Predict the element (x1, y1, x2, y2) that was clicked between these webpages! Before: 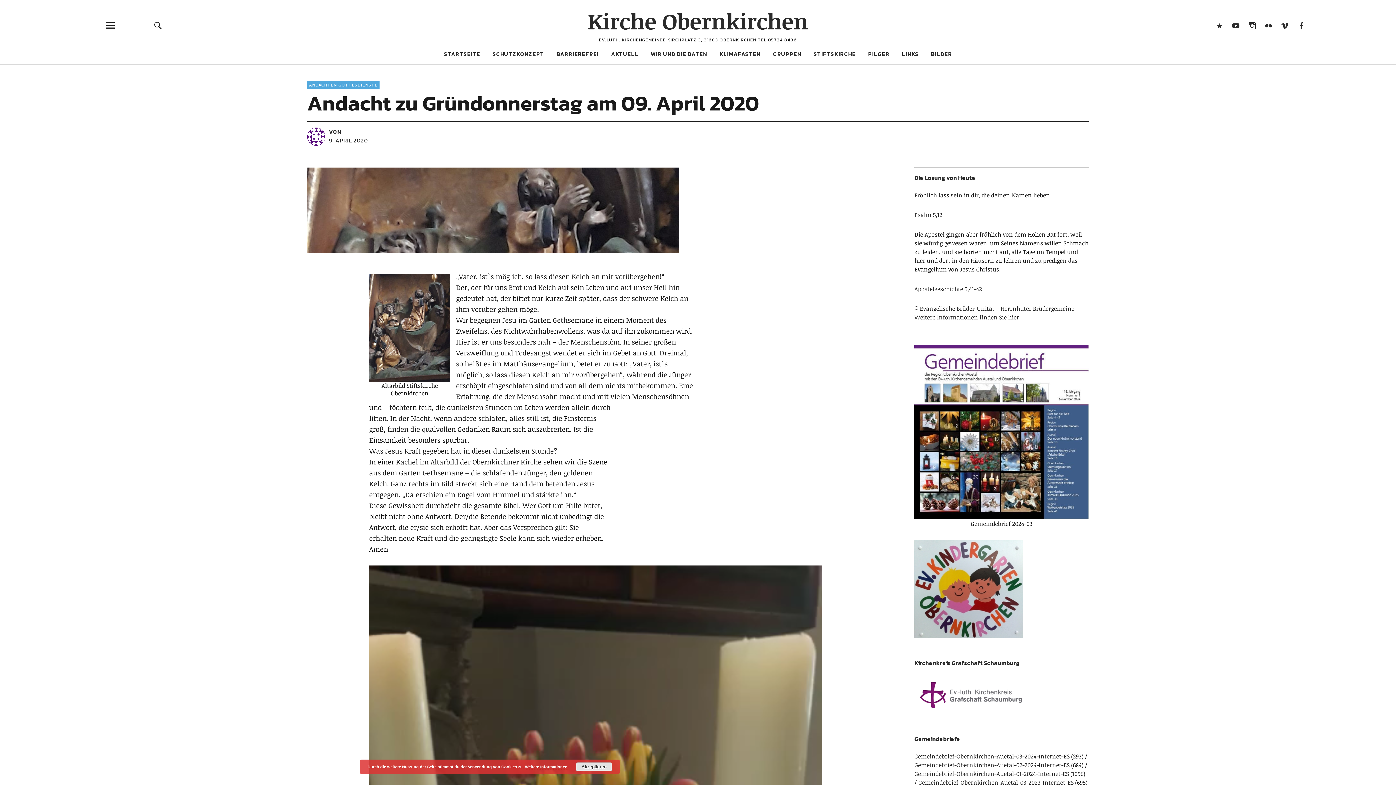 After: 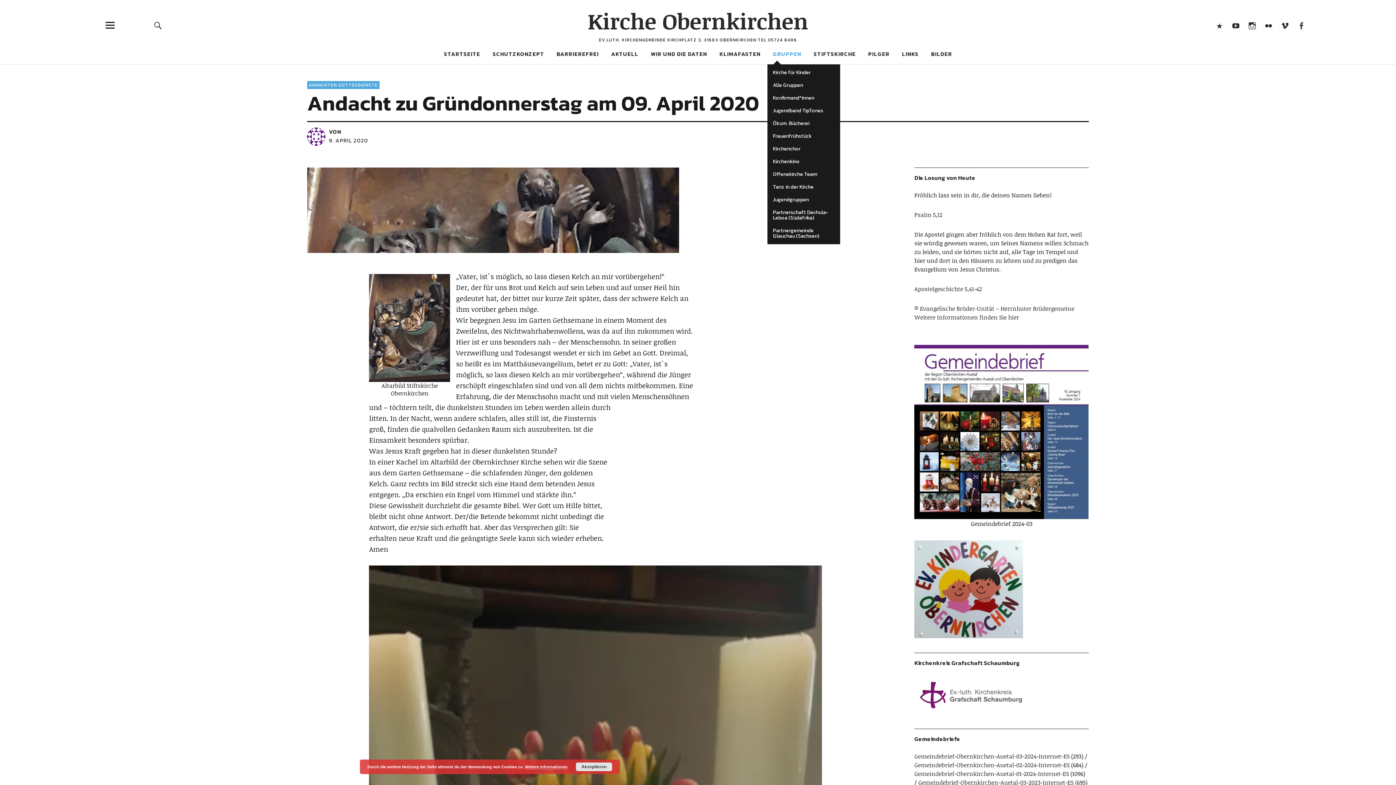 Action: bbox: (773, 49, 801, 58) label: GRUPPEN